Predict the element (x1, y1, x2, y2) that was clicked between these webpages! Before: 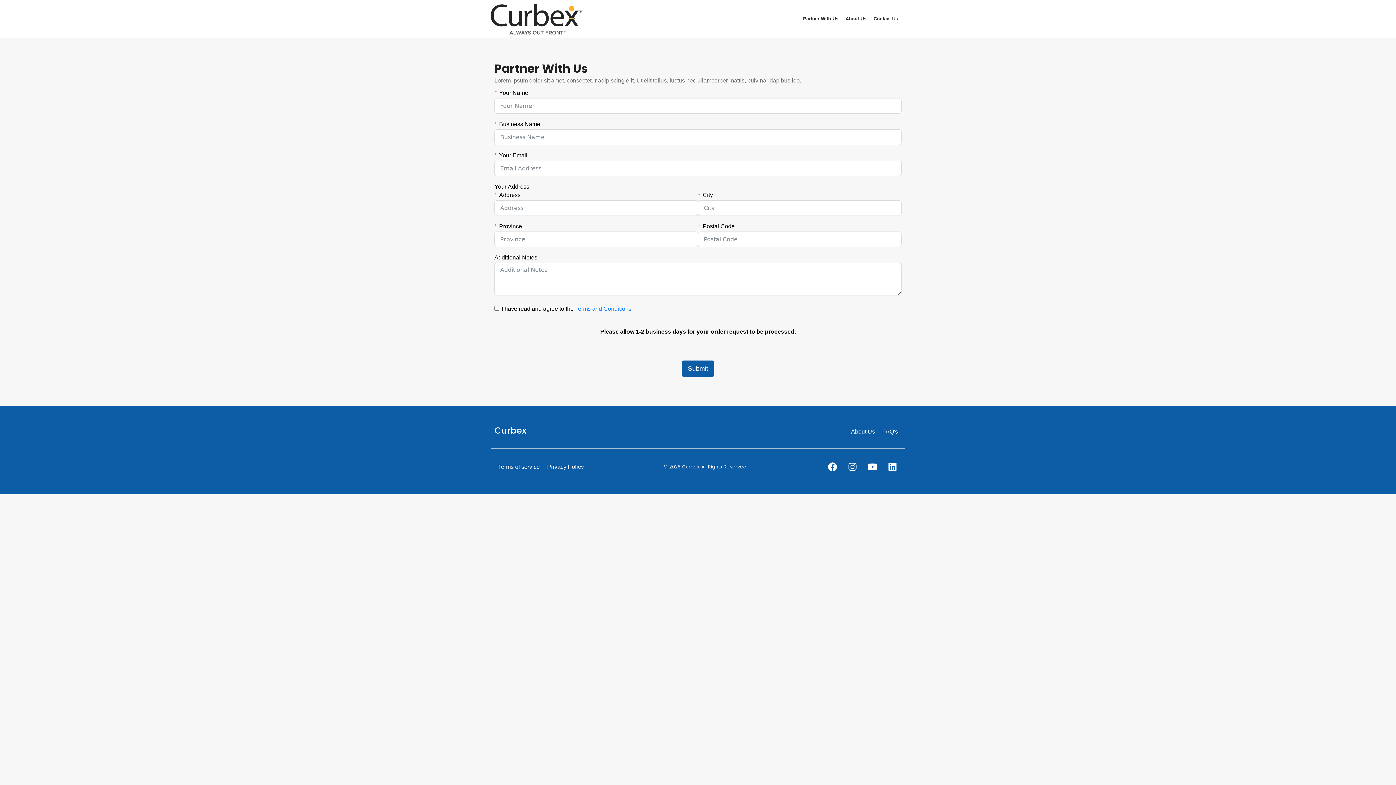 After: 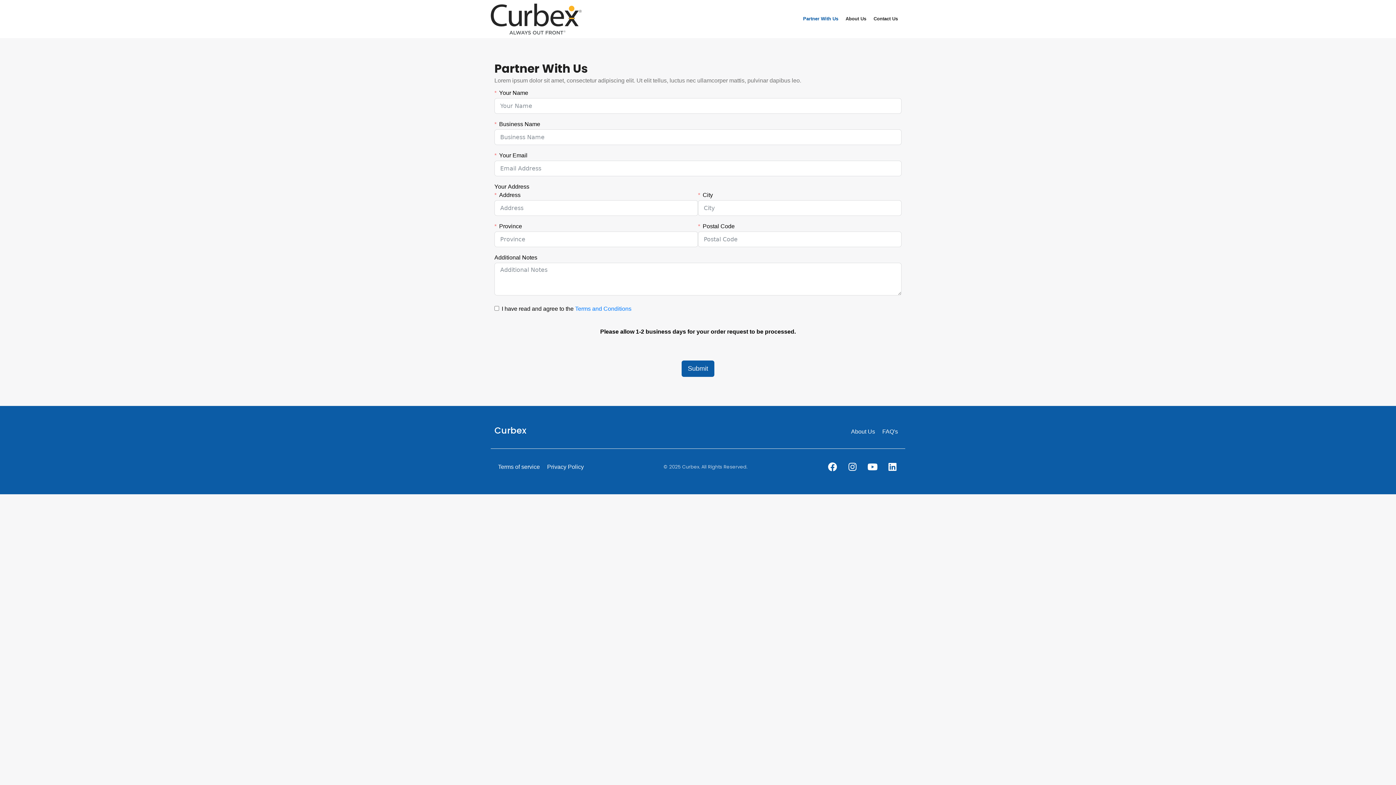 Action: label: Partner With Us bbox: (799, 11, 842, 26)